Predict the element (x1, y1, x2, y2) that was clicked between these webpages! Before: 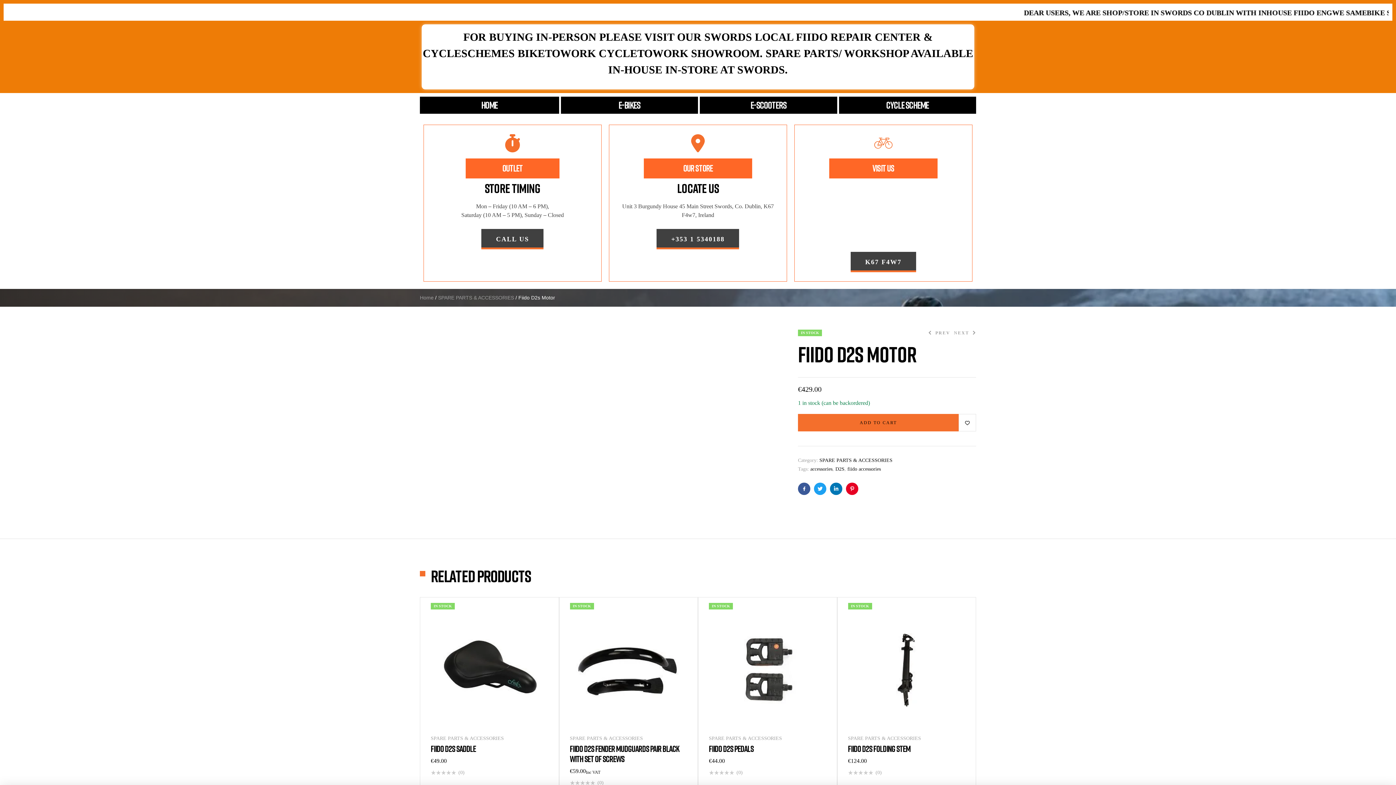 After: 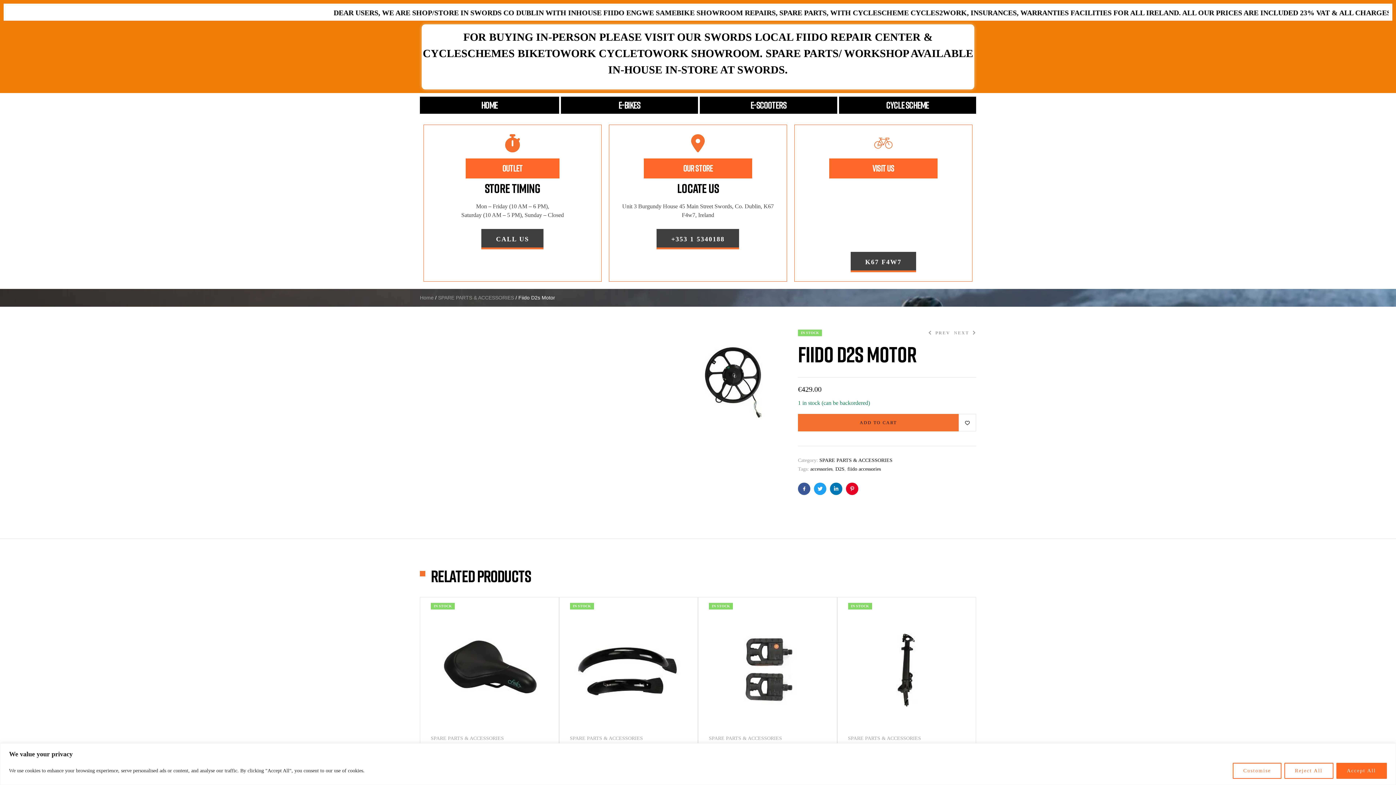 Action: label: Facebook bbox: (798, 482, 810, 495)